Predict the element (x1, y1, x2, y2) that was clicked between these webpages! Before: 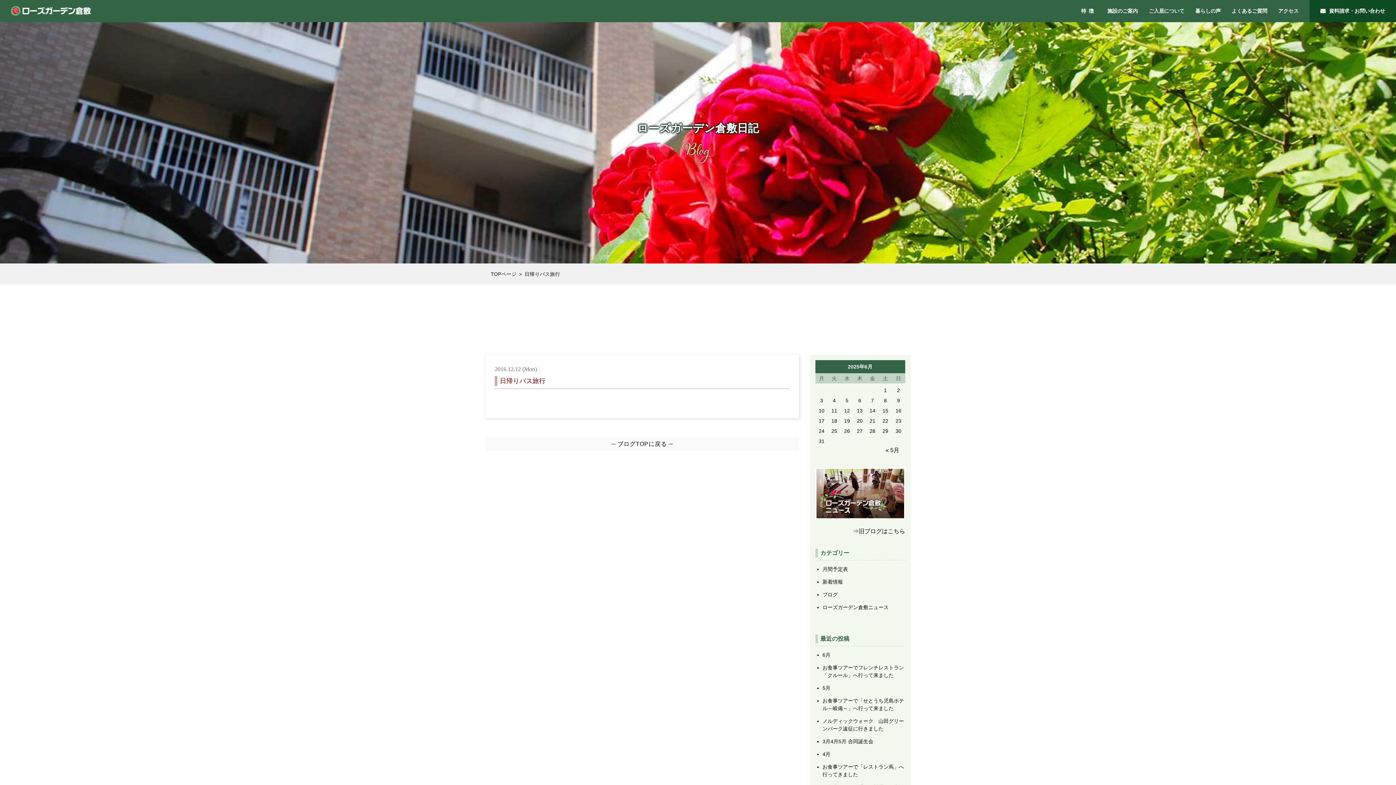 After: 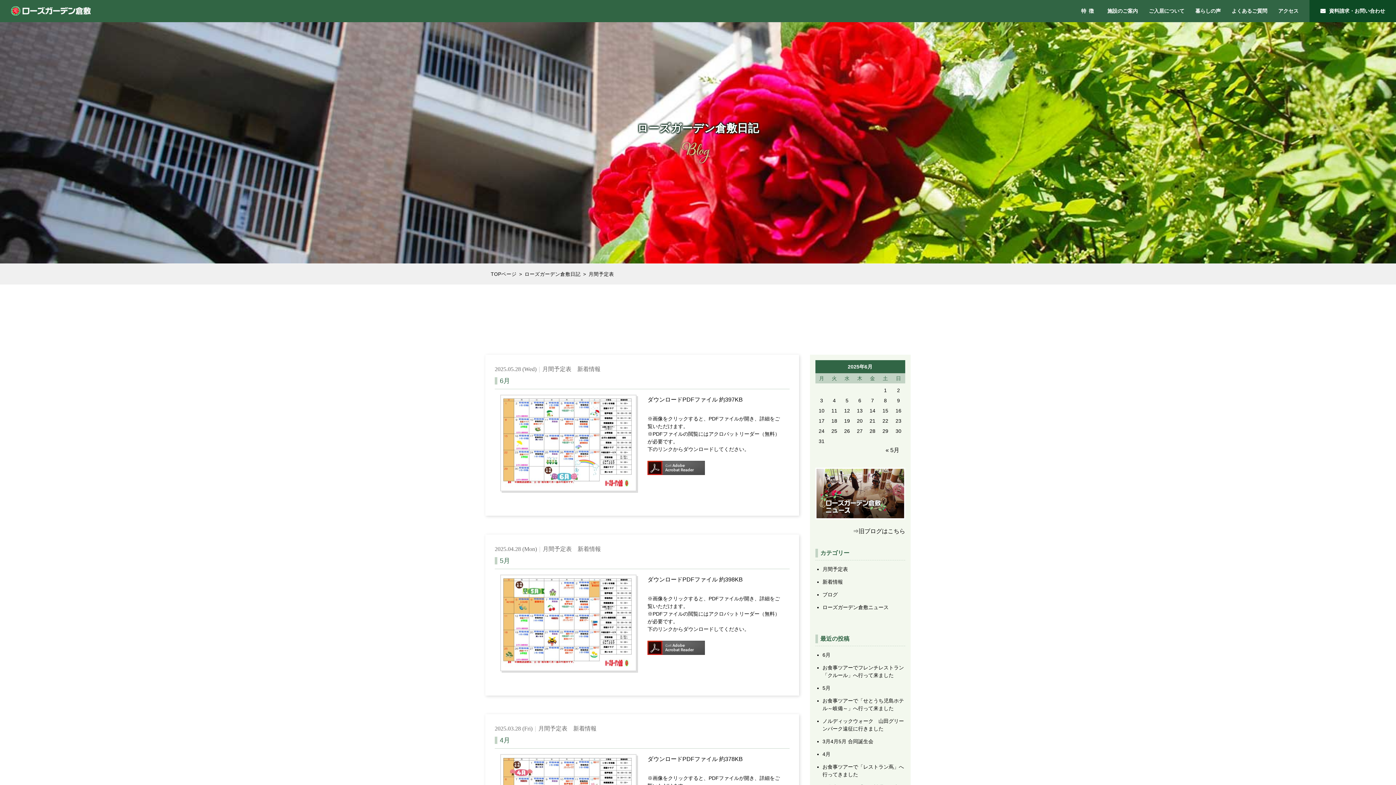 Action: label: 月間予定表 bbox: (822, 566, 848, 572)